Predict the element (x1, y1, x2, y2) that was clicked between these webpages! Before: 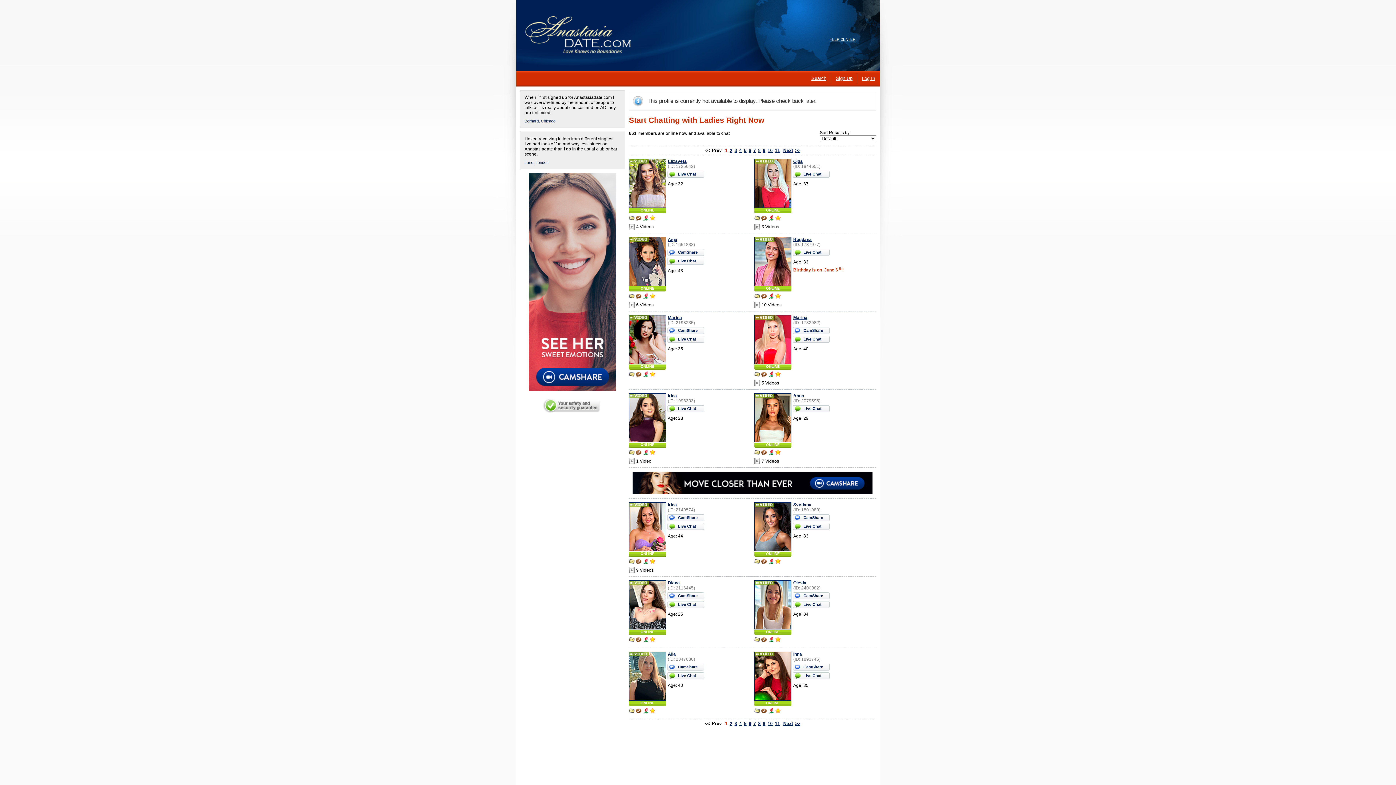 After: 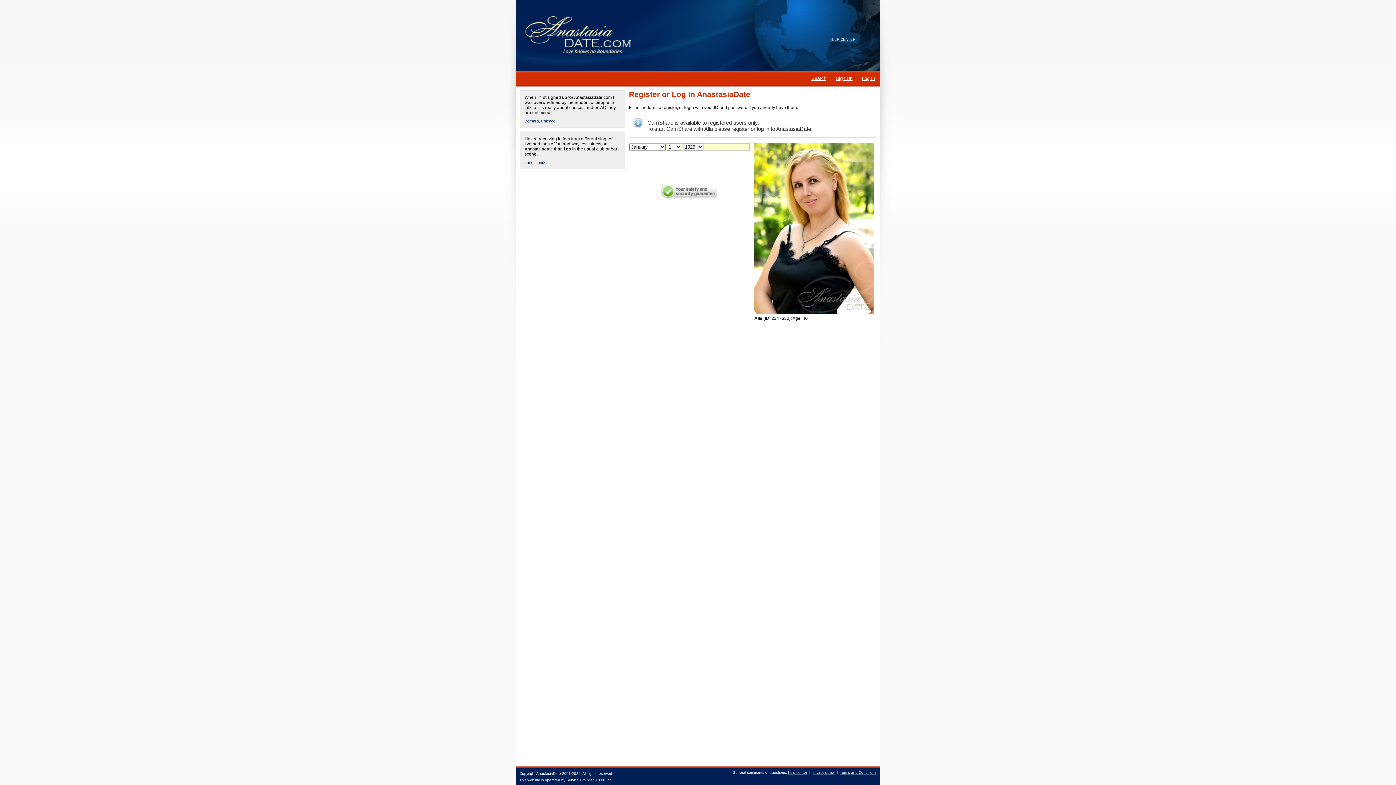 Action: bbox: (667, 664, 704, 670) label: CamShare